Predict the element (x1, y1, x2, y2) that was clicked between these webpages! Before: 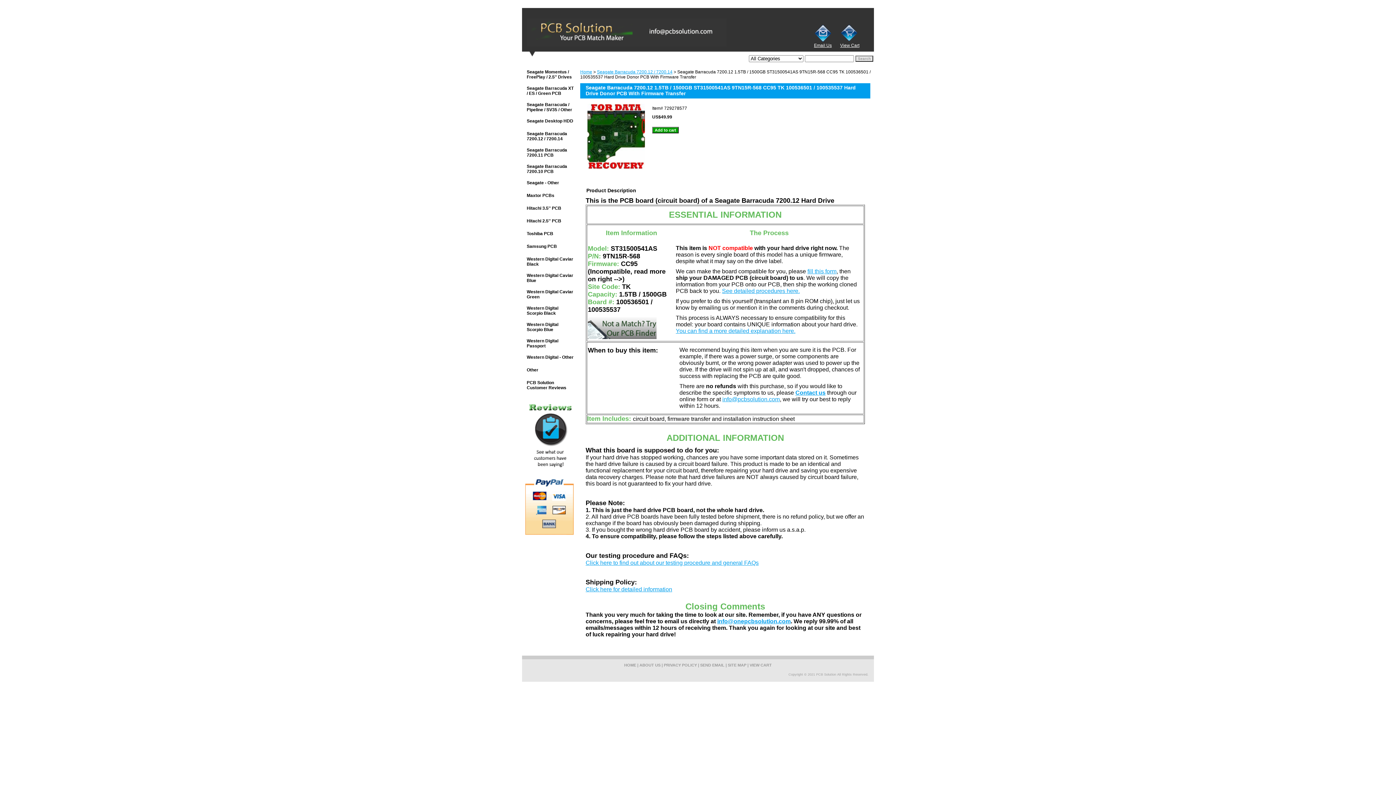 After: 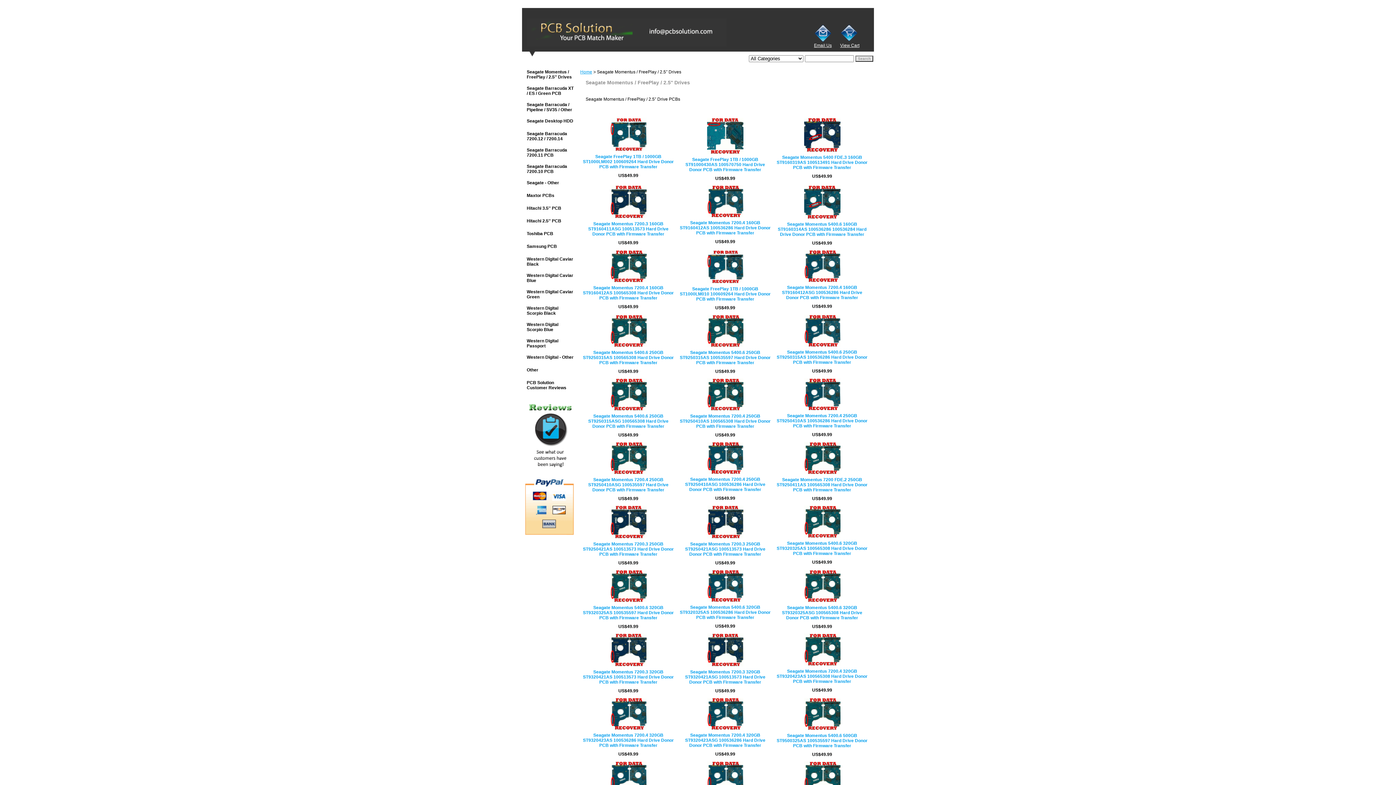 Action: bbox: (522, 65, 576, 82) label: Seagate Momentus / FreePlay / 2.5'' Drives